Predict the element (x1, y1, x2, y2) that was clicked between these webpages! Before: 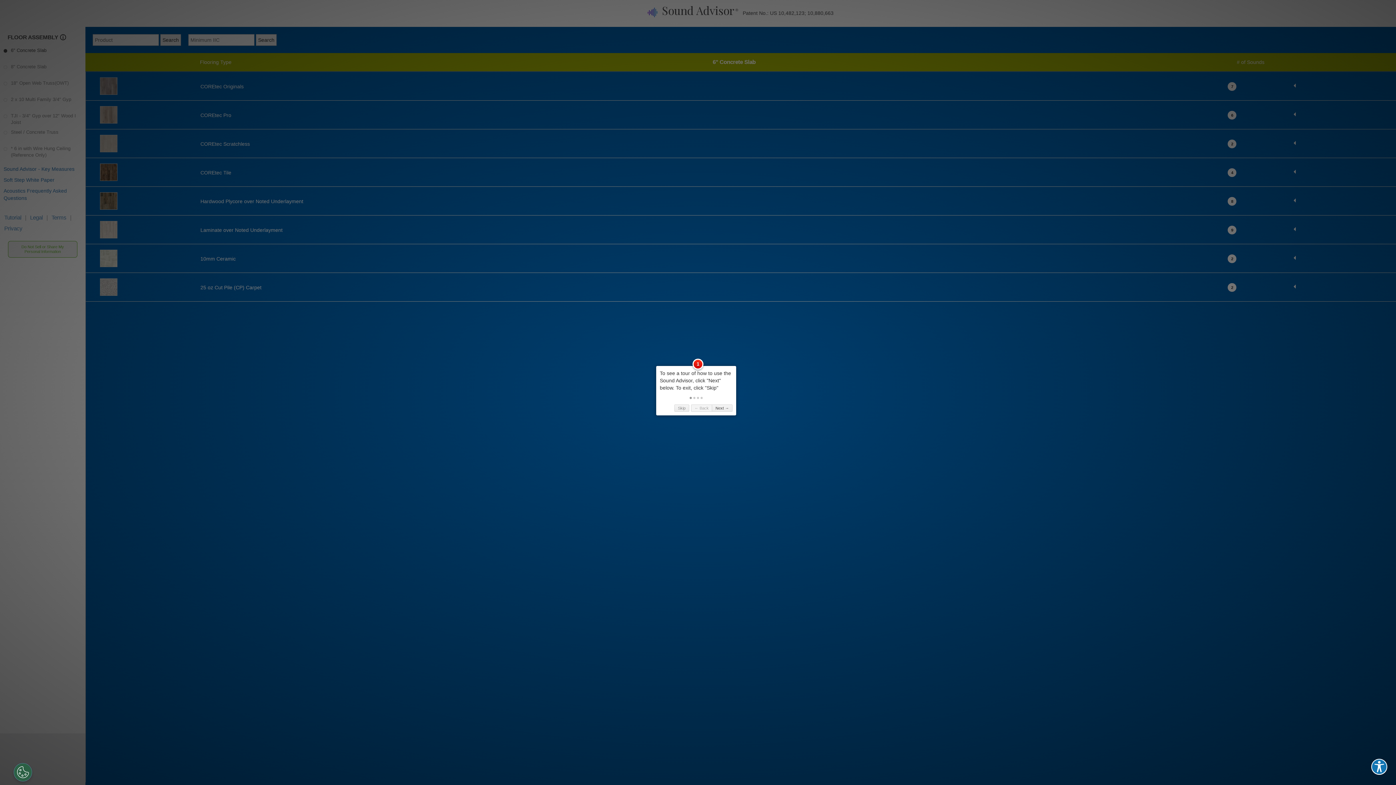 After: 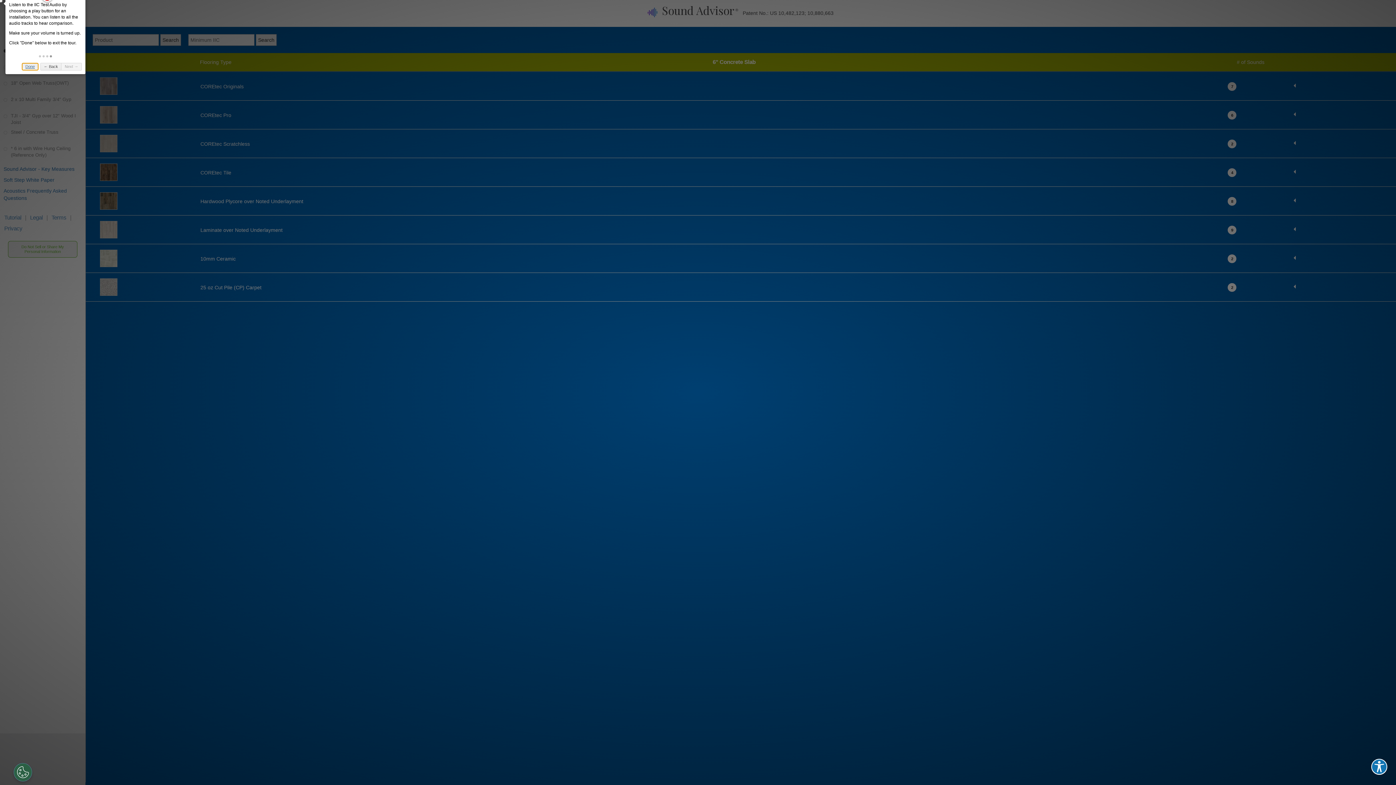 Action: label:   bbox: (700, 396, 702, 399)